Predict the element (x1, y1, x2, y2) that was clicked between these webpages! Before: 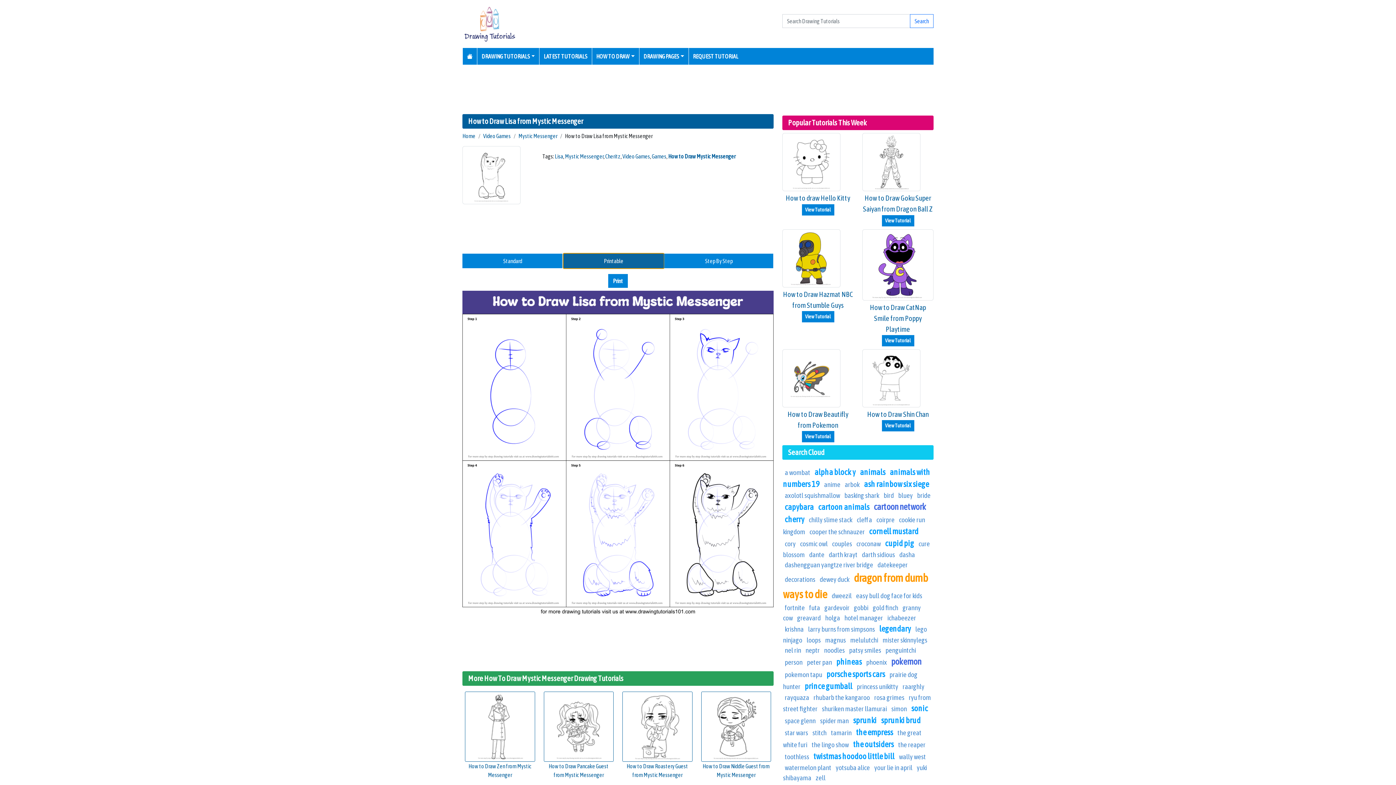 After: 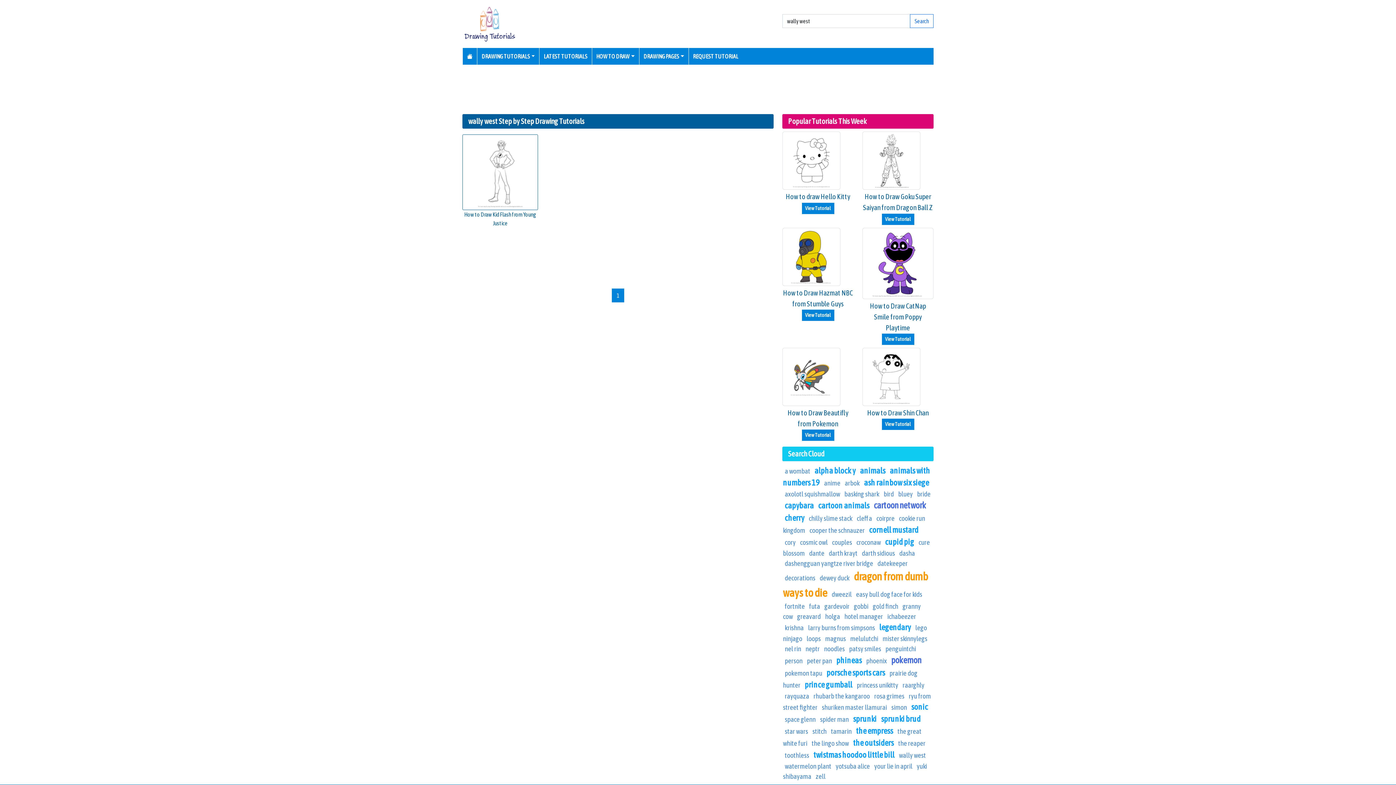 Action: bbox: (899, 753, 926, 761) label: wally west